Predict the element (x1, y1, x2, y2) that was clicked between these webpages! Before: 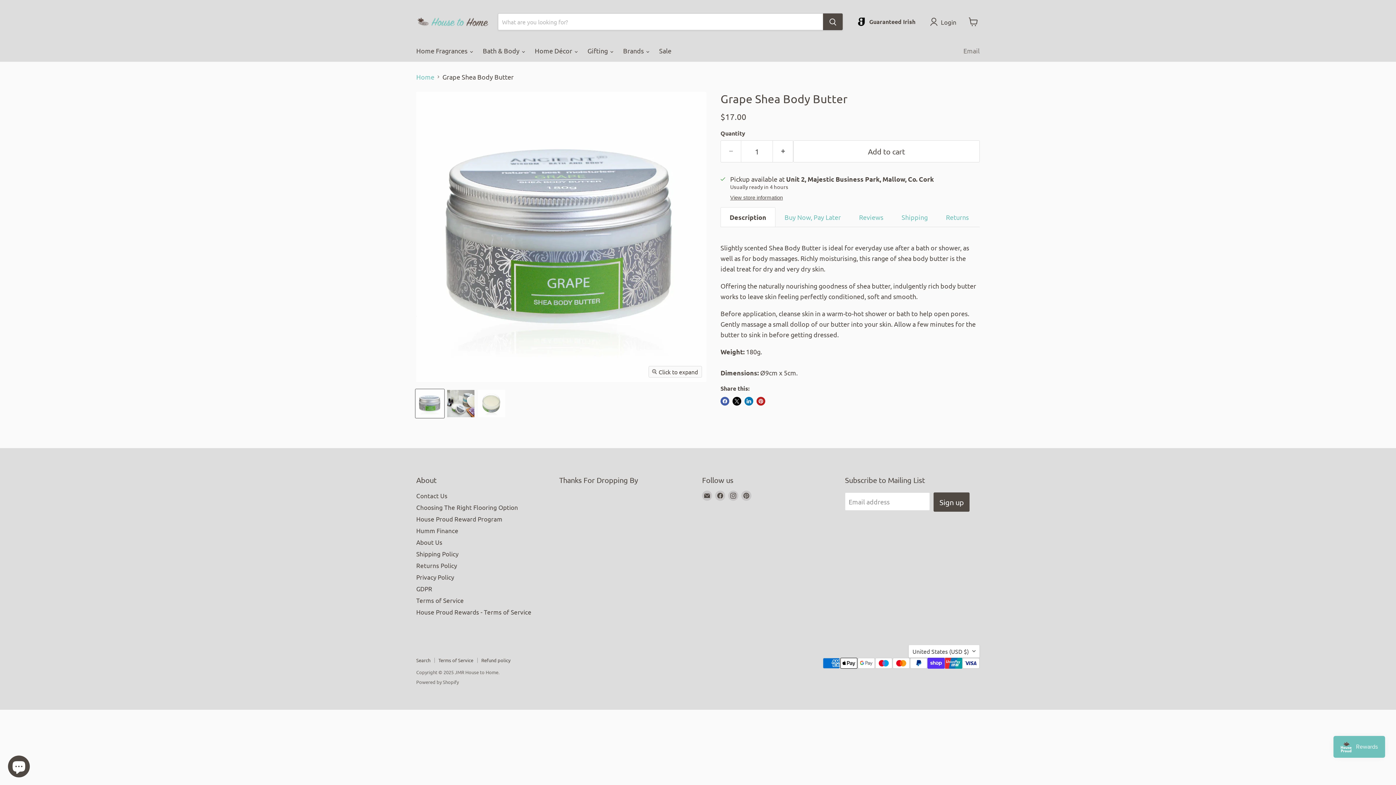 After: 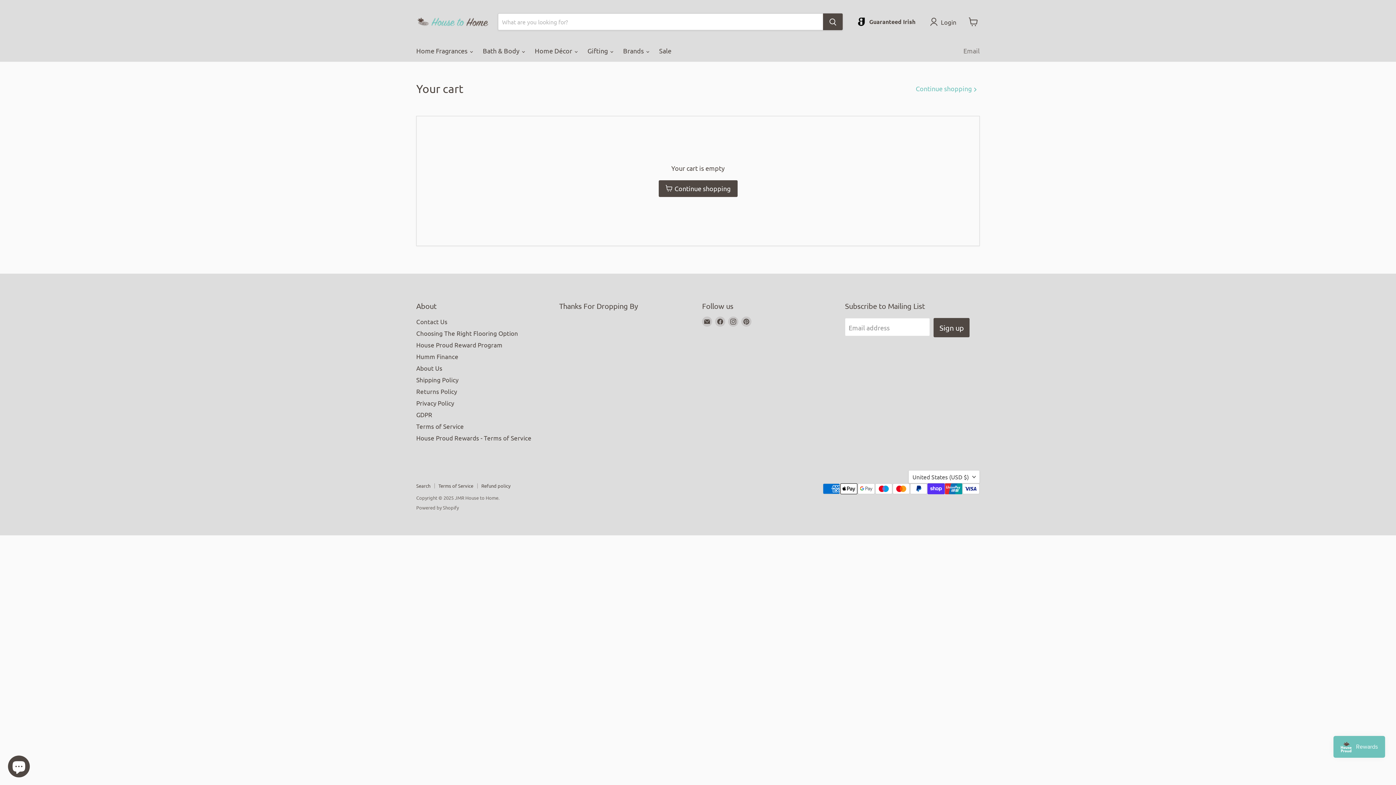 Action: bbox: (965, 13, 981, 29) label: View cart